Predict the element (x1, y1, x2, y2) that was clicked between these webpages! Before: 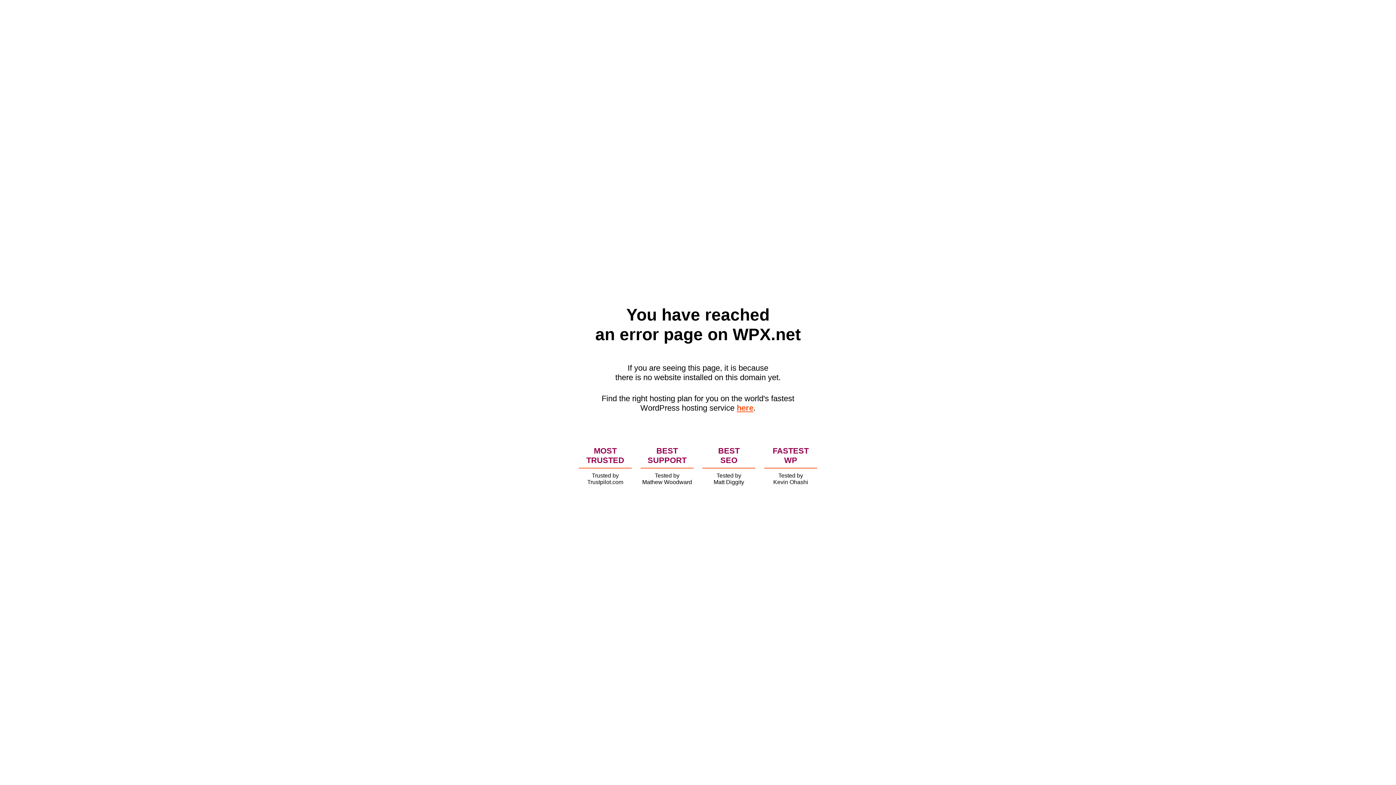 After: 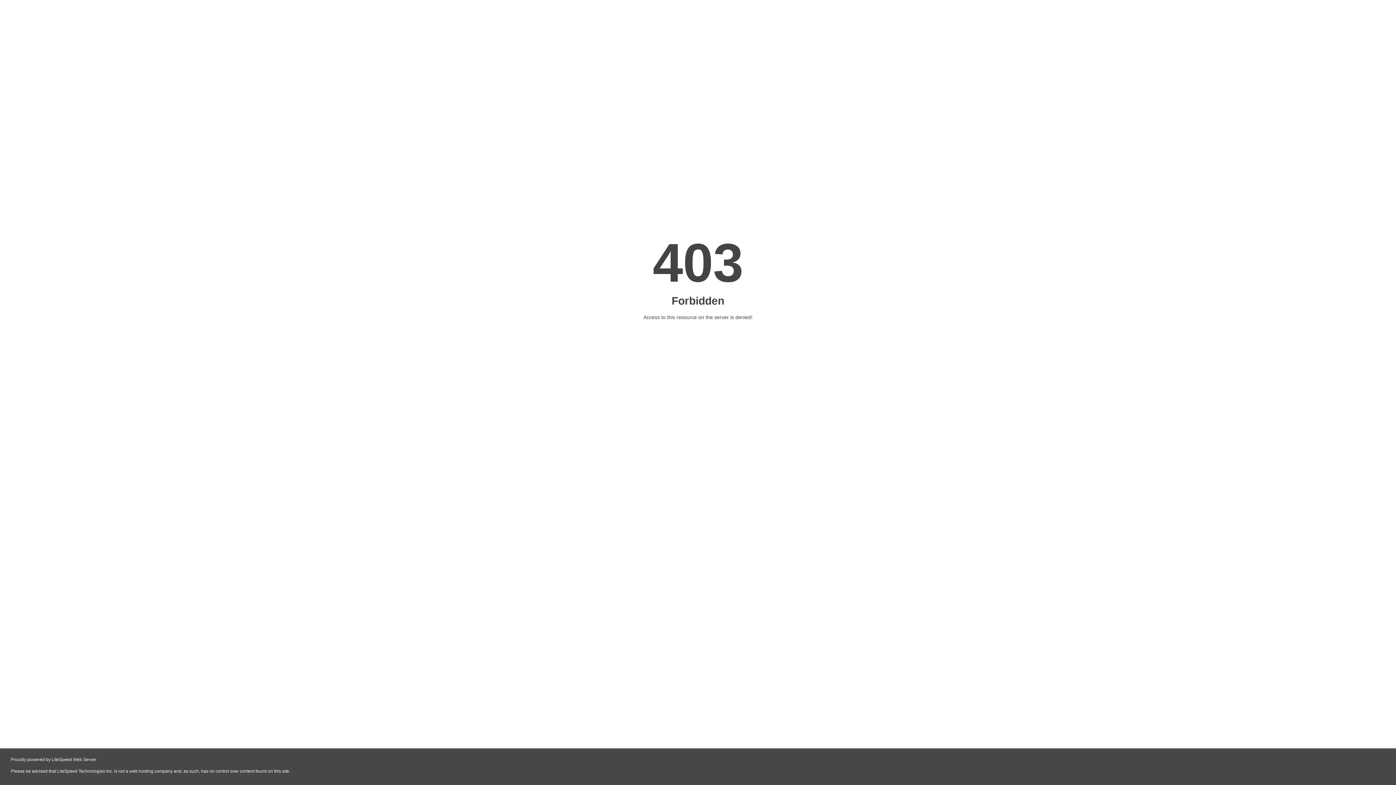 Action: bbox: (736, 403, 753, 412) label: here